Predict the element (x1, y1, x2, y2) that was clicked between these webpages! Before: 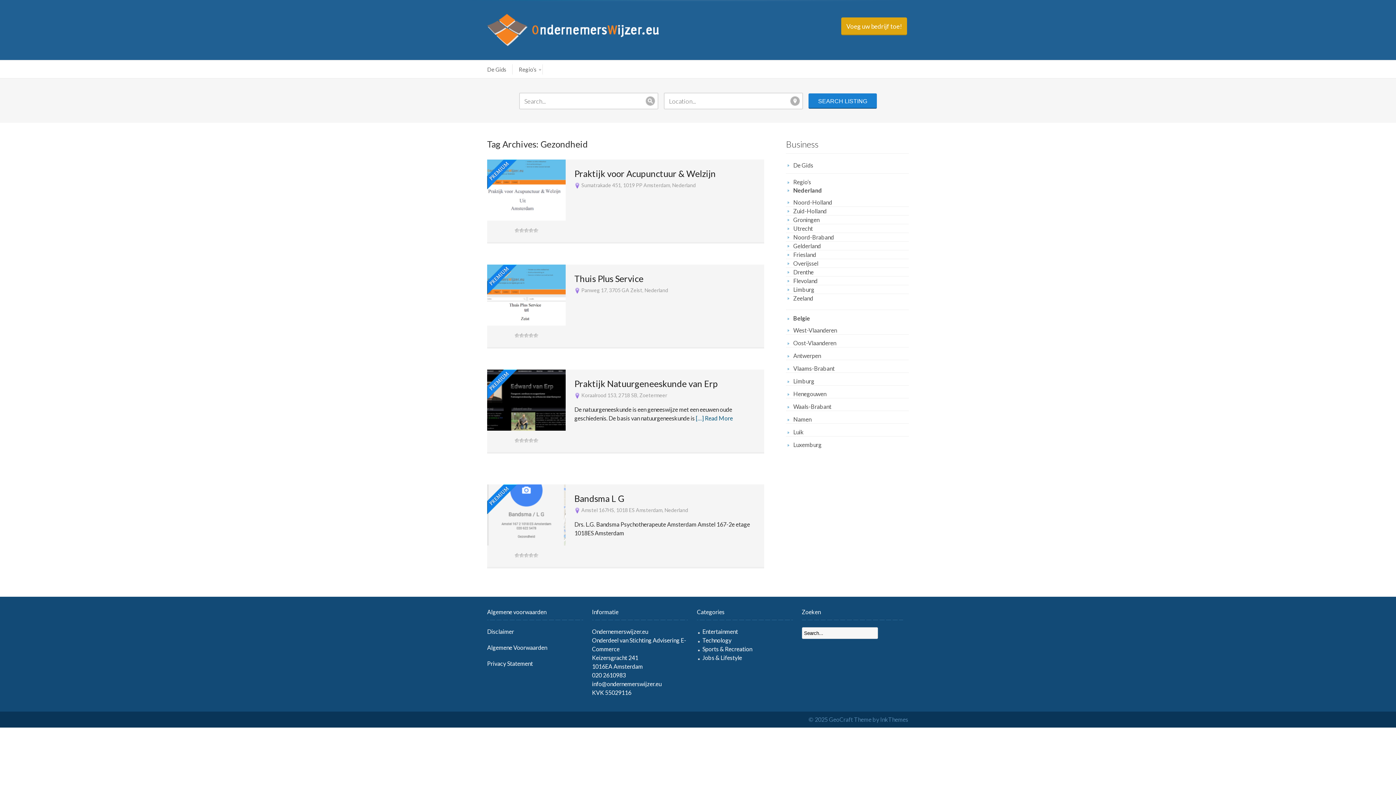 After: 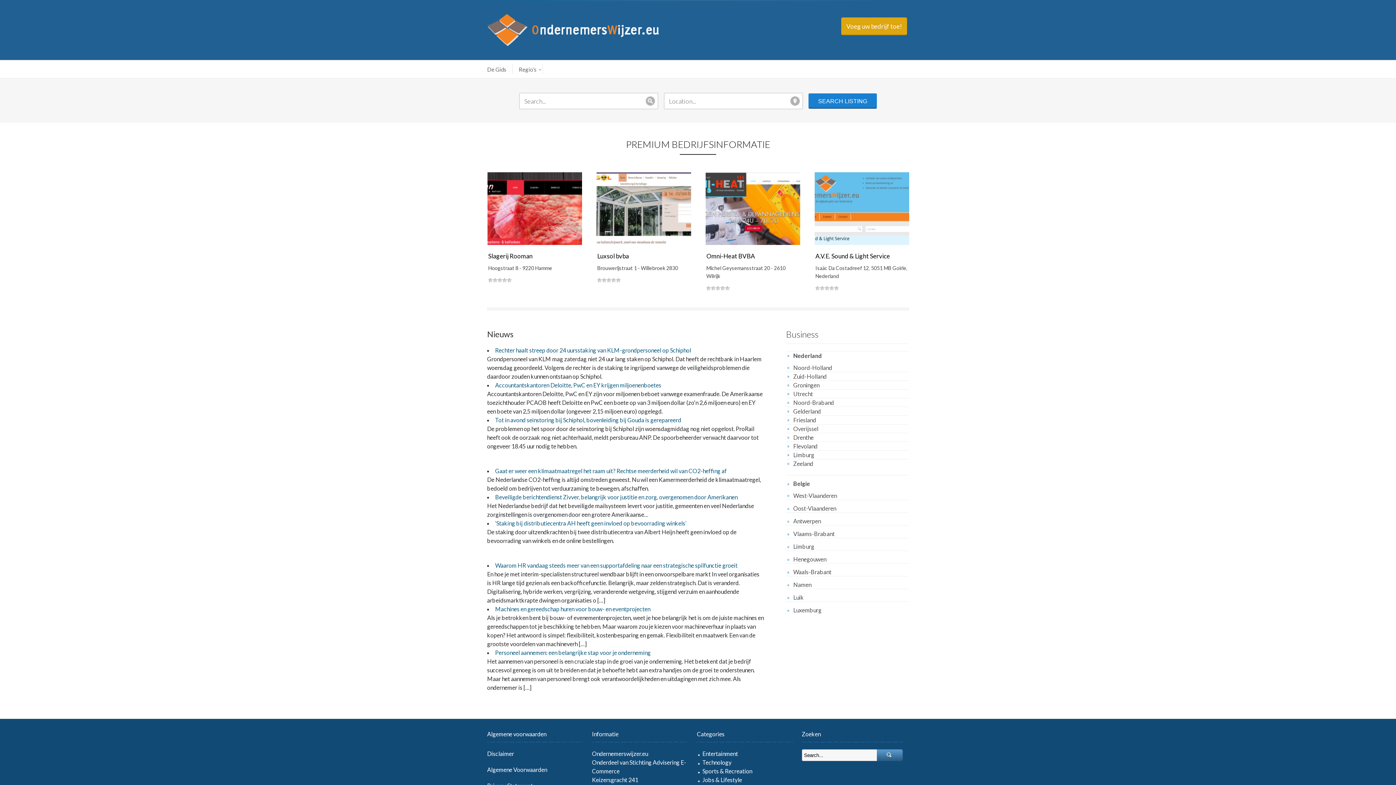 Action: bbox: (514, 64, 543, 74) label: Regio’s